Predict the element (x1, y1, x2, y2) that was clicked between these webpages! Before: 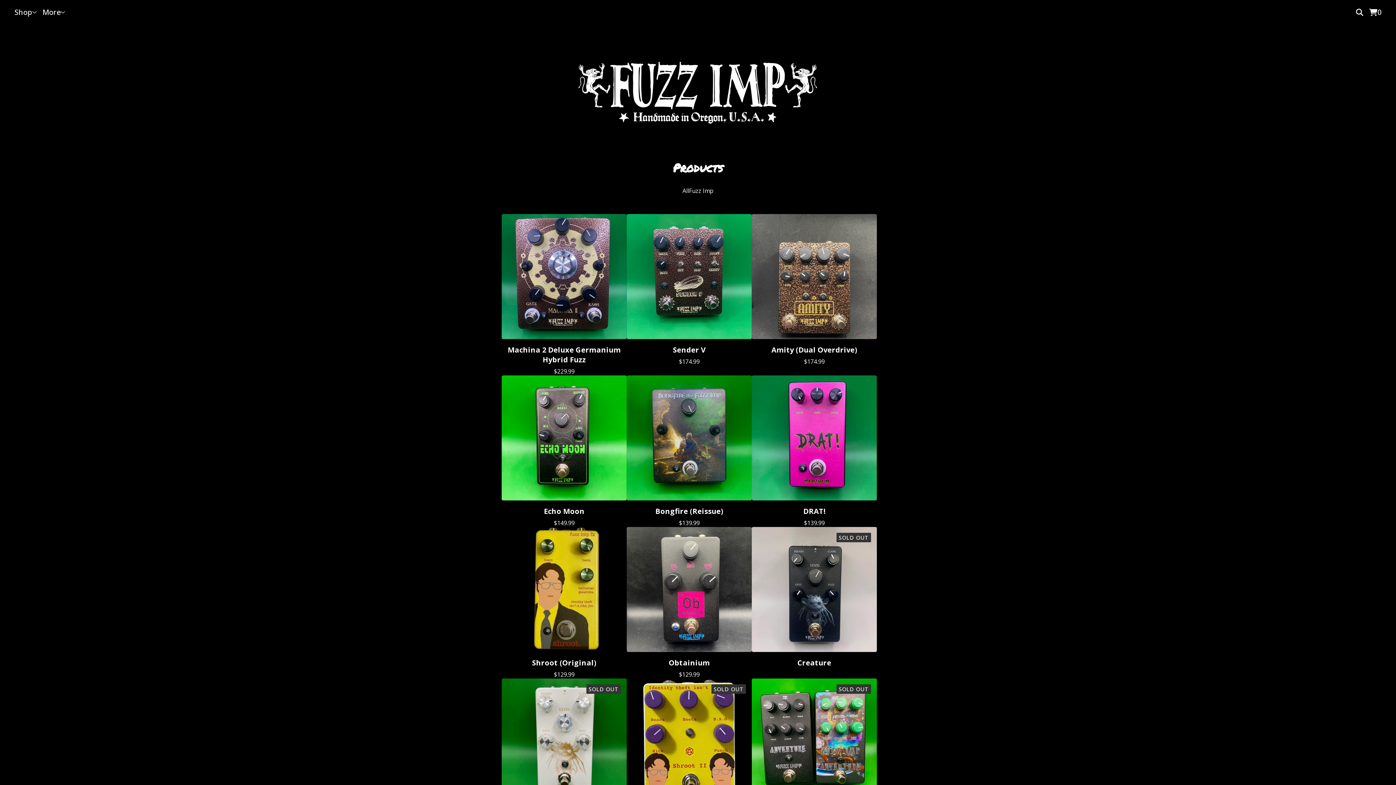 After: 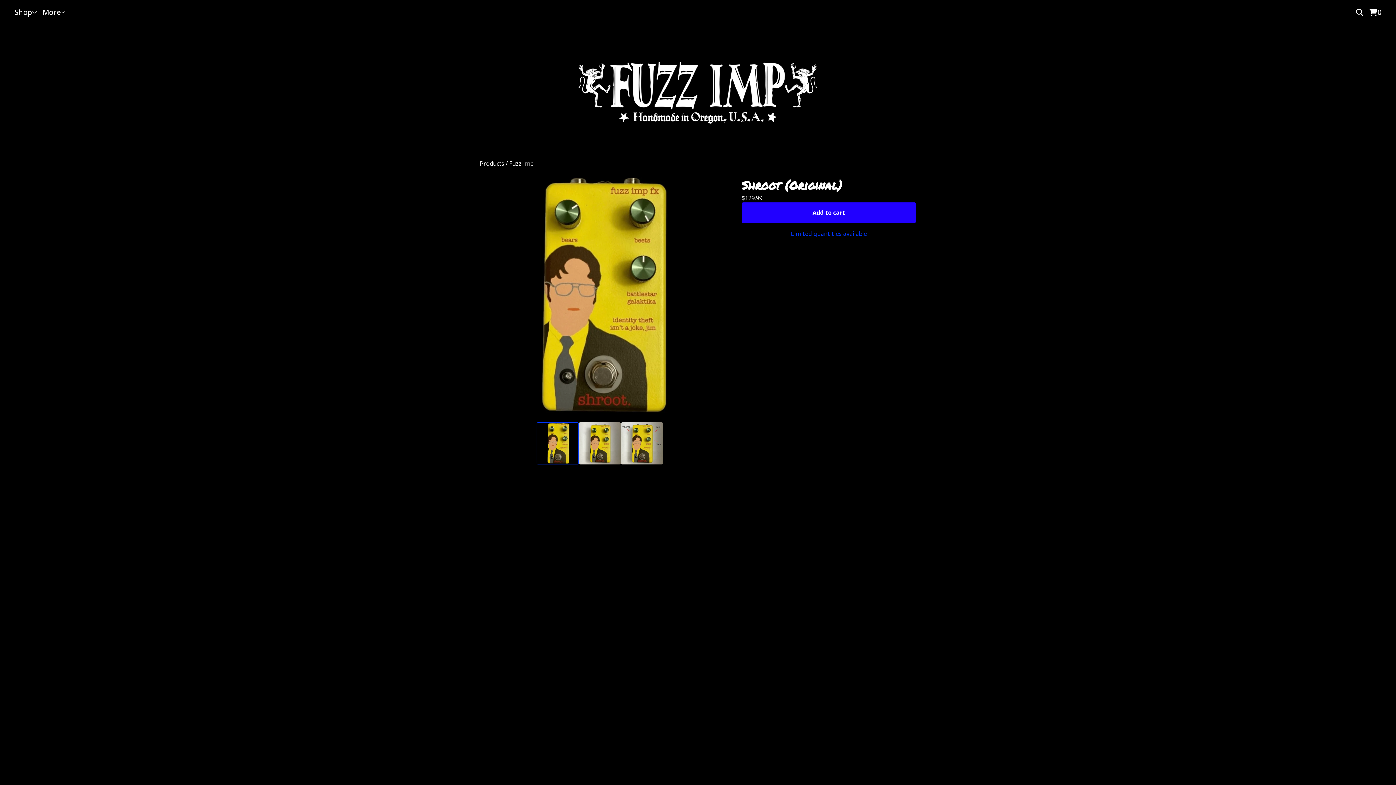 Action: bbox: (501, 527, 626, 678) label: Shroot (Original)
$129.99